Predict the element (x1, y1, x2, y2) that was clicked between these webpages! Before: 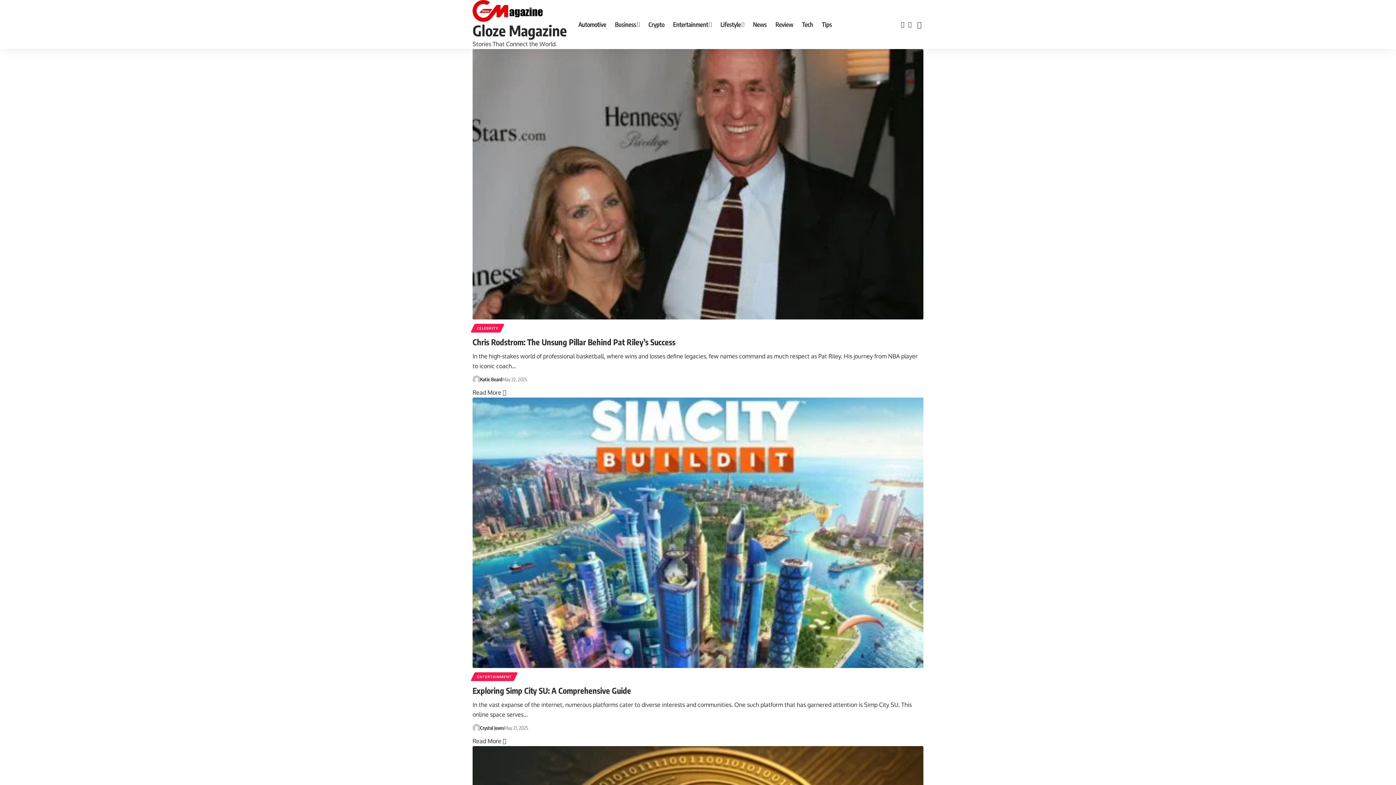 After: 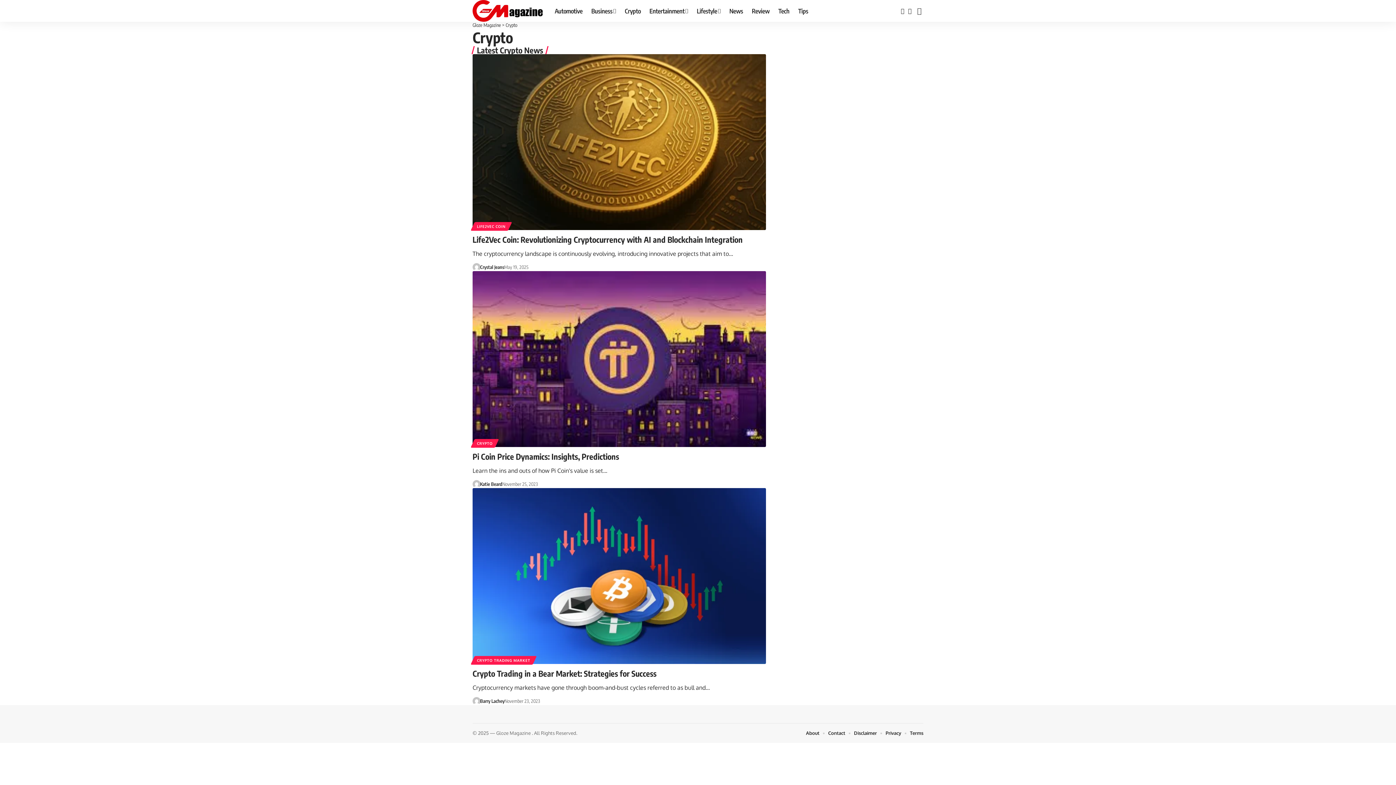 Action: bbox: (644, 13, 668, 35) label: Crypto